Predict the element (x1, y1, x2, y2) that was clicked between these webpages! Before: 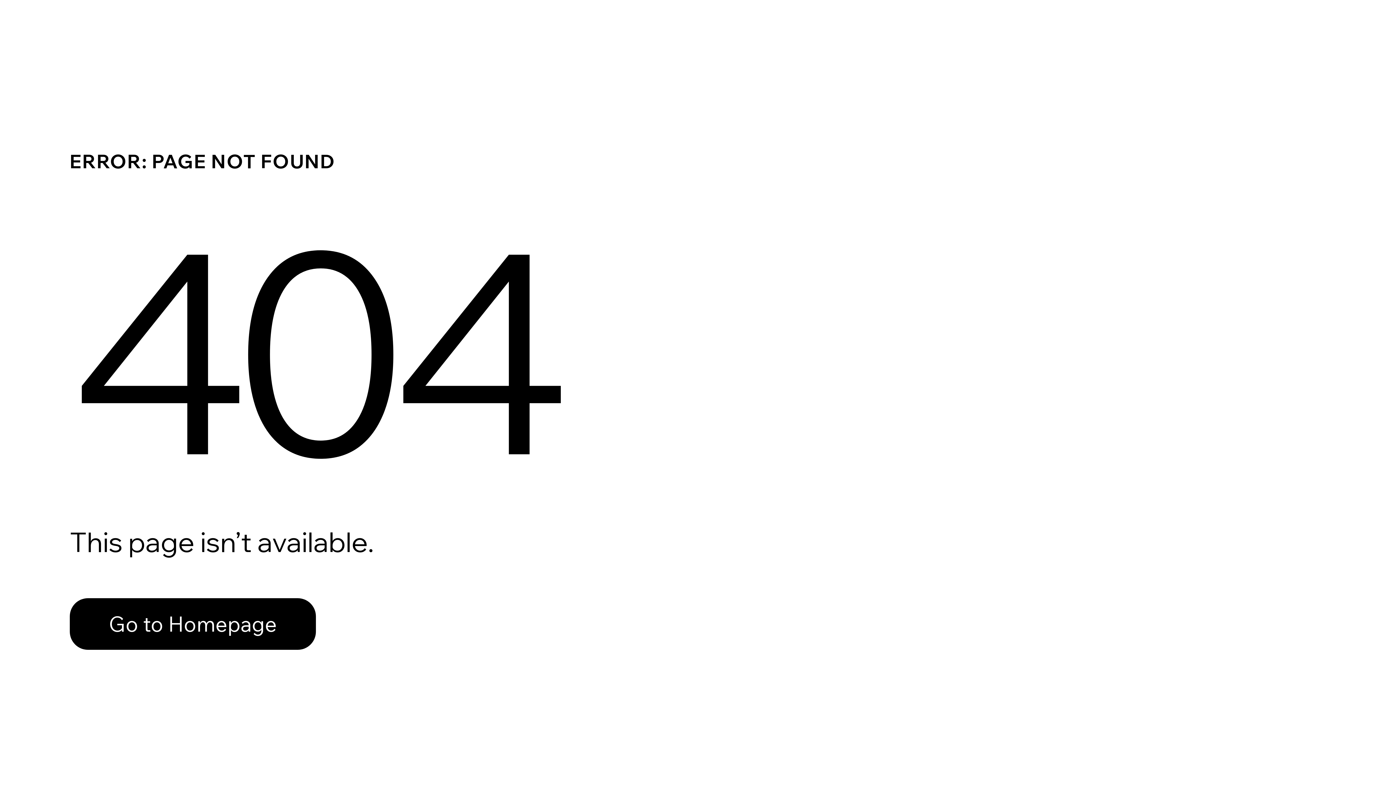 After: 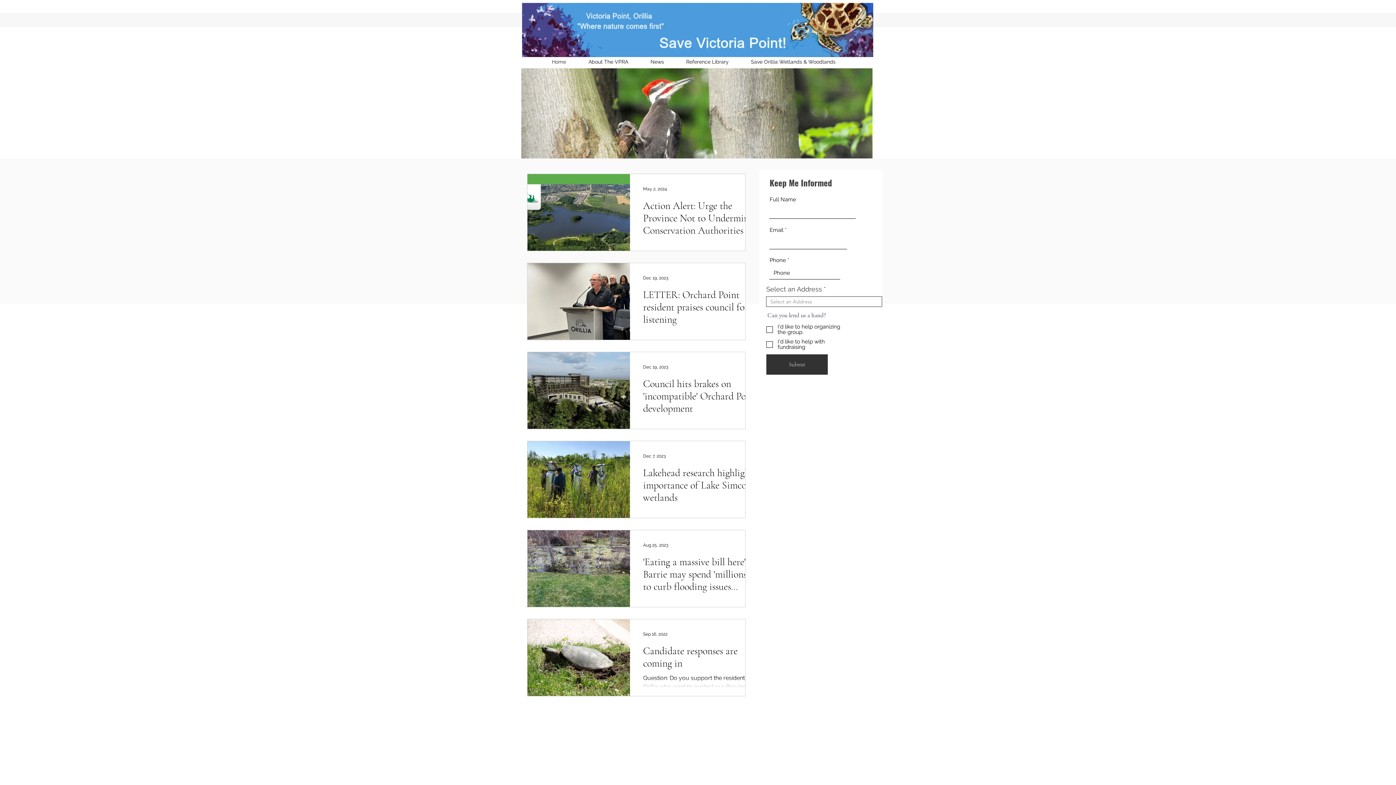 Action: label: Go to Homepage bbox: (69, 598, 316, 650)